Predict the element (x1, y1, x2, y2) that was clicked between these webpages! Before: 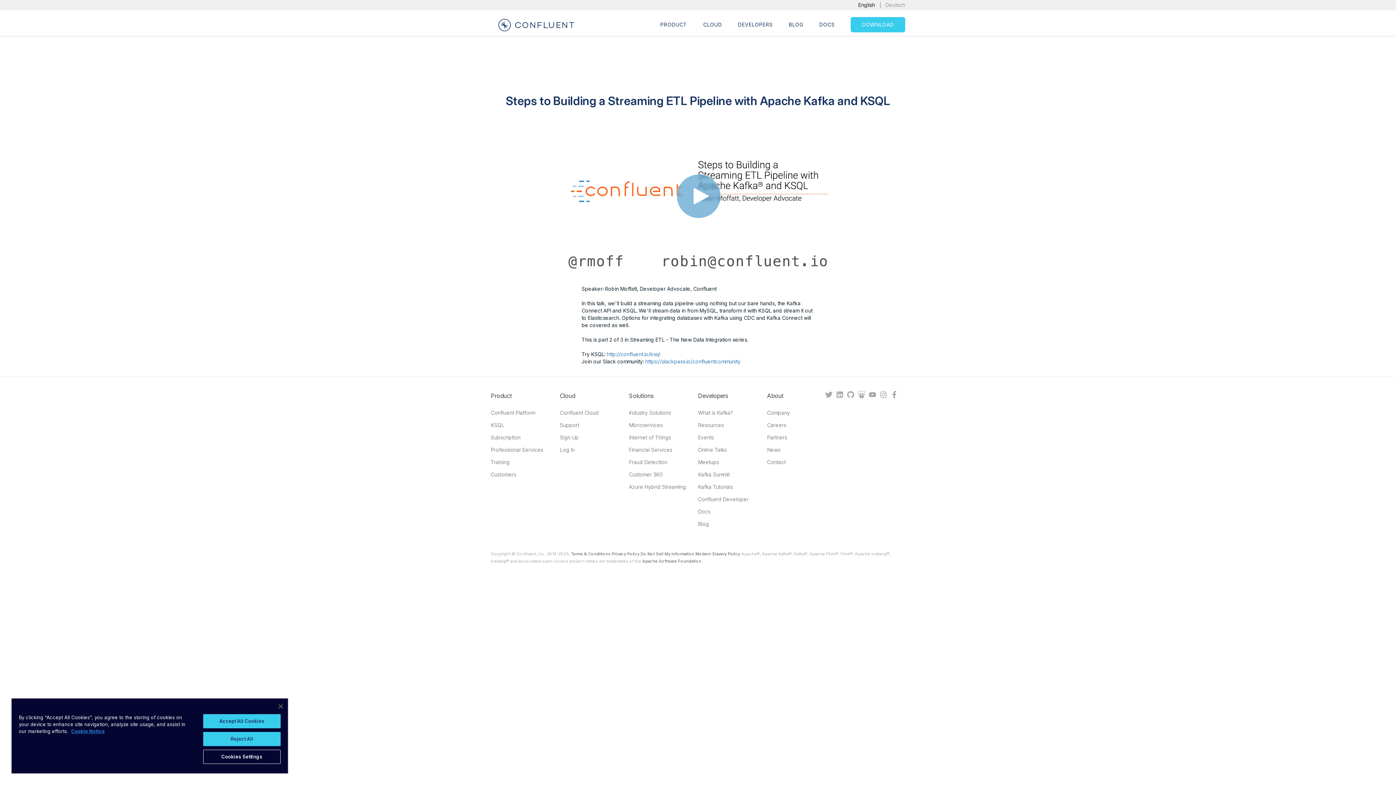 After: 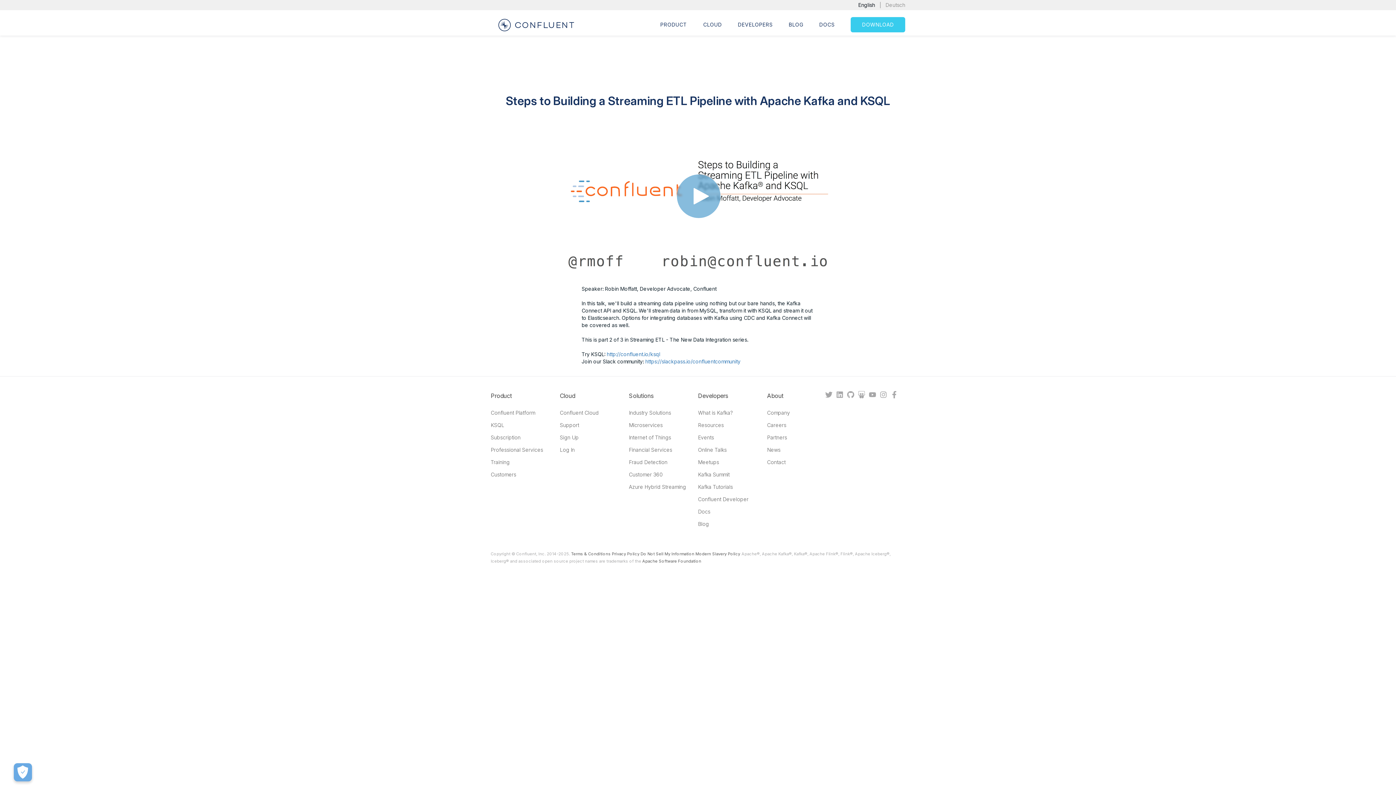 Action: bbox: (203, 714, 280, 728) label: Accept All Cookies